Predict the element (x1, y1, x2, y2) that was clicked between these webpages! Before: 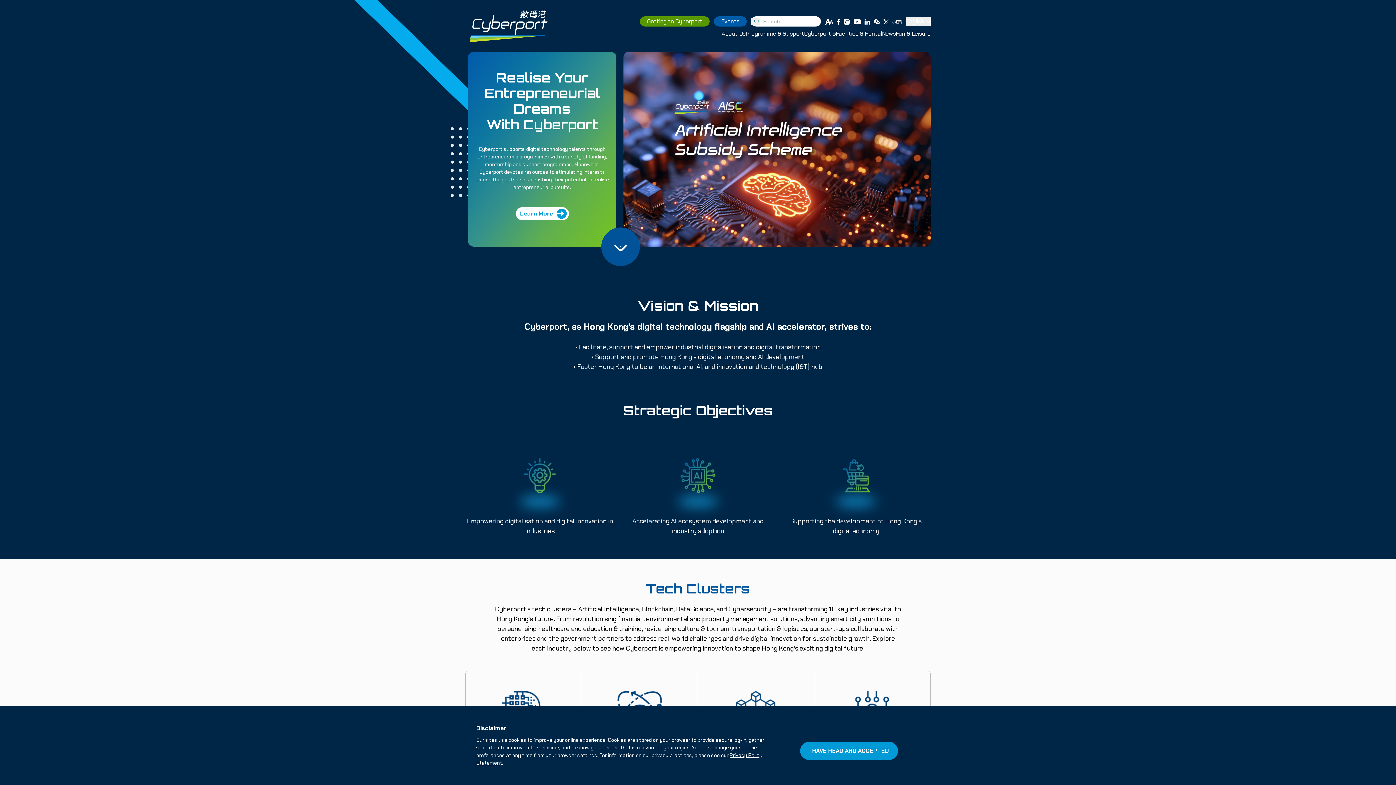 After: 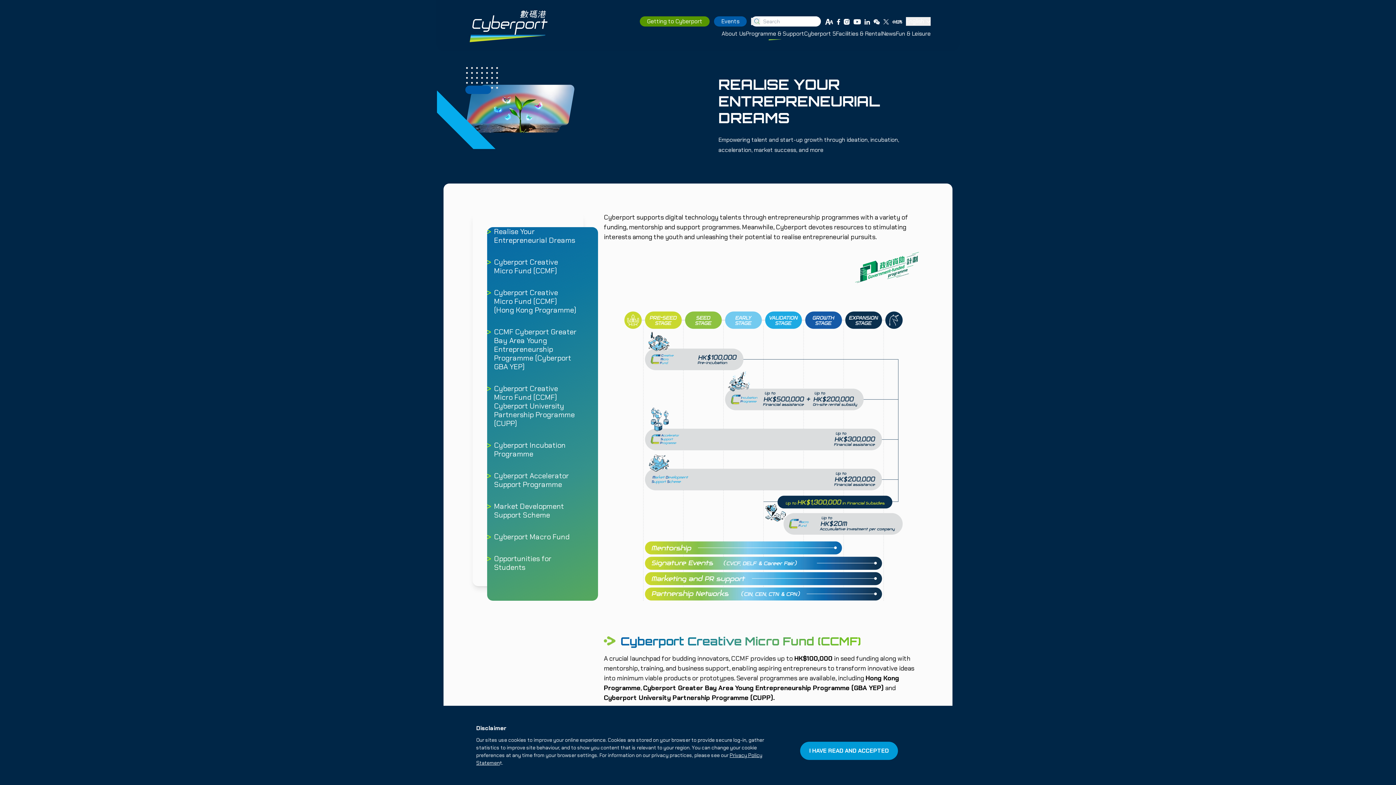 Action: bbox: (515, 207, 568, 220) label: Learn More